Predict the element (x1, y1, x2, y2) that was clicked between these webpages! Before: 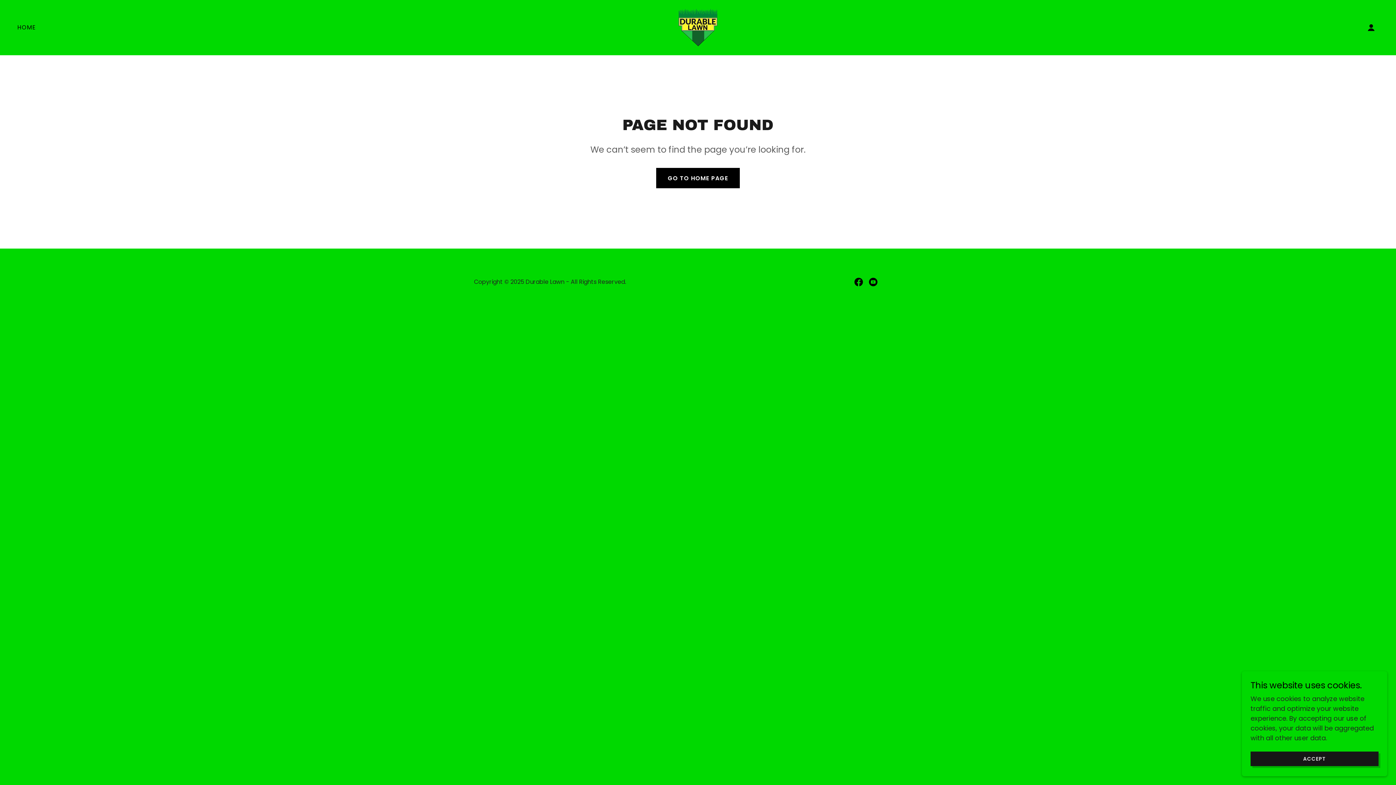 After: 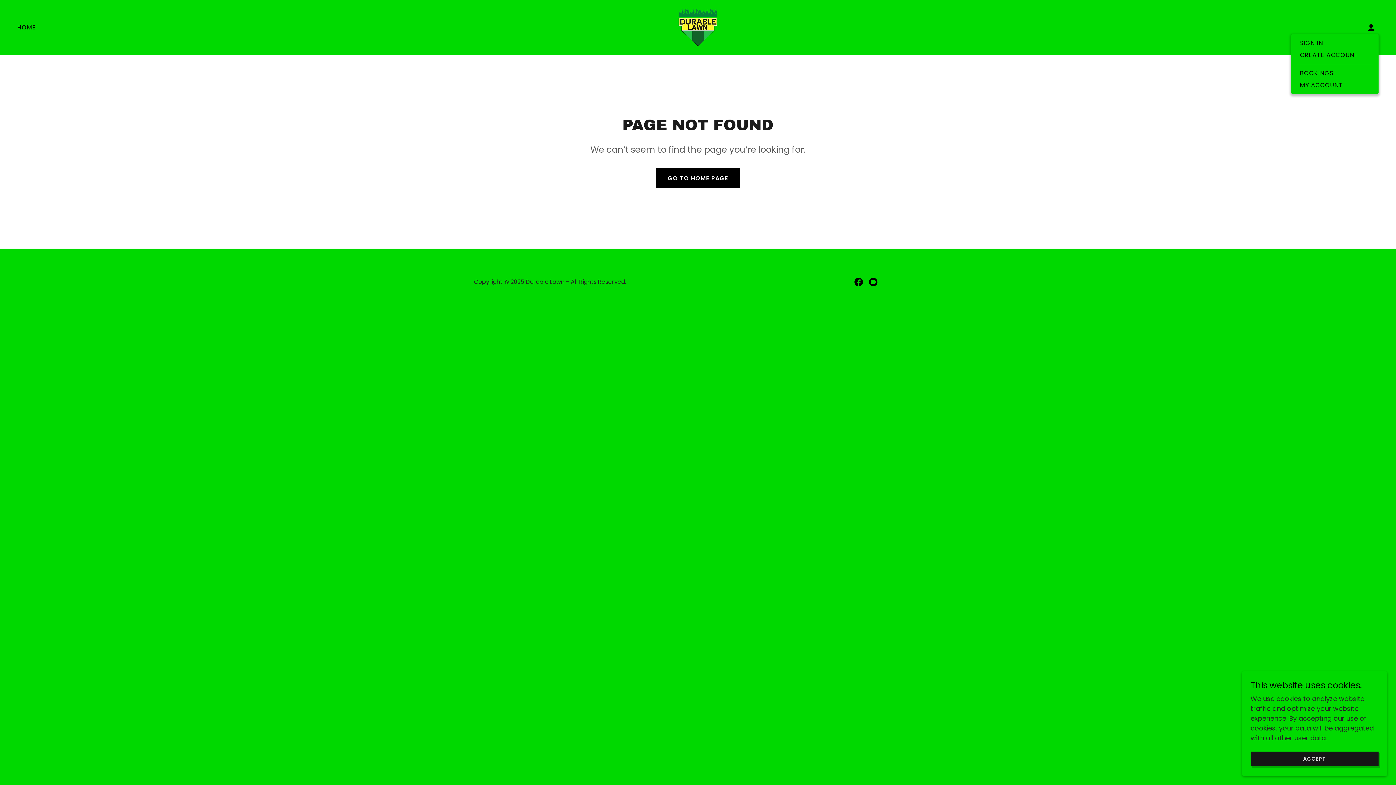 Action: bbox: (1364, 20, 1378, 34)